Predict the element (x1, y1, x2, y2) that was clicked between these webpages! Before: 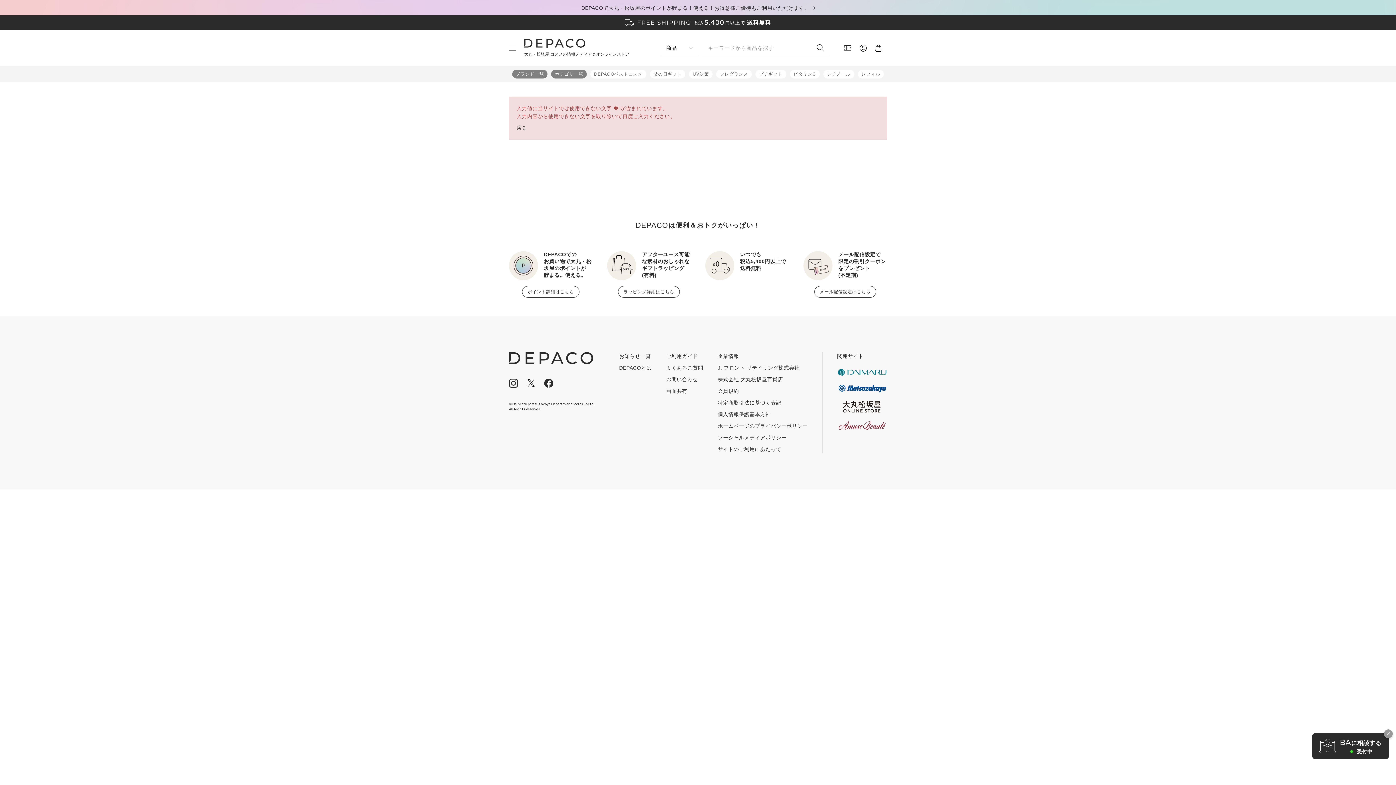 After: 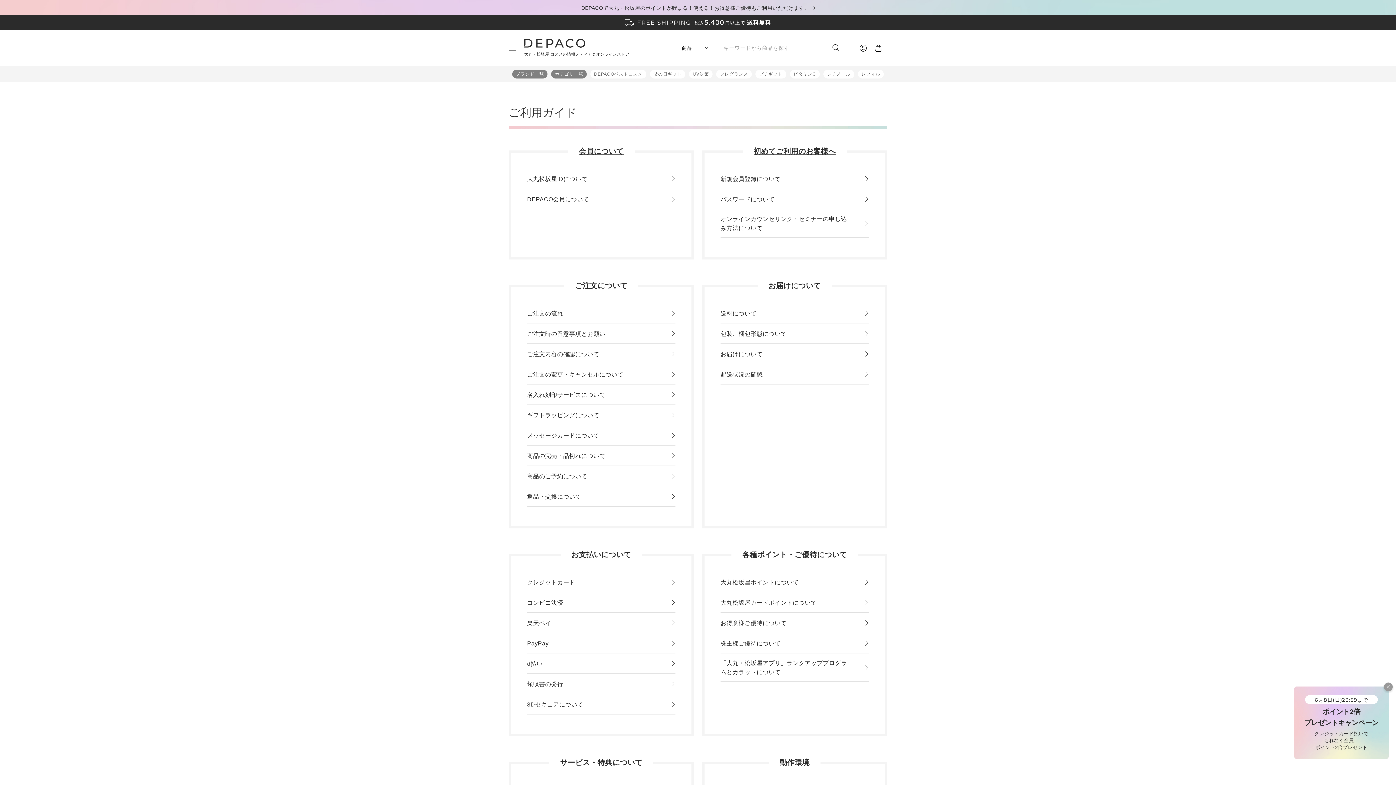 Action: label: ご利用ガイド bbox: (666, 353, 698, 359)